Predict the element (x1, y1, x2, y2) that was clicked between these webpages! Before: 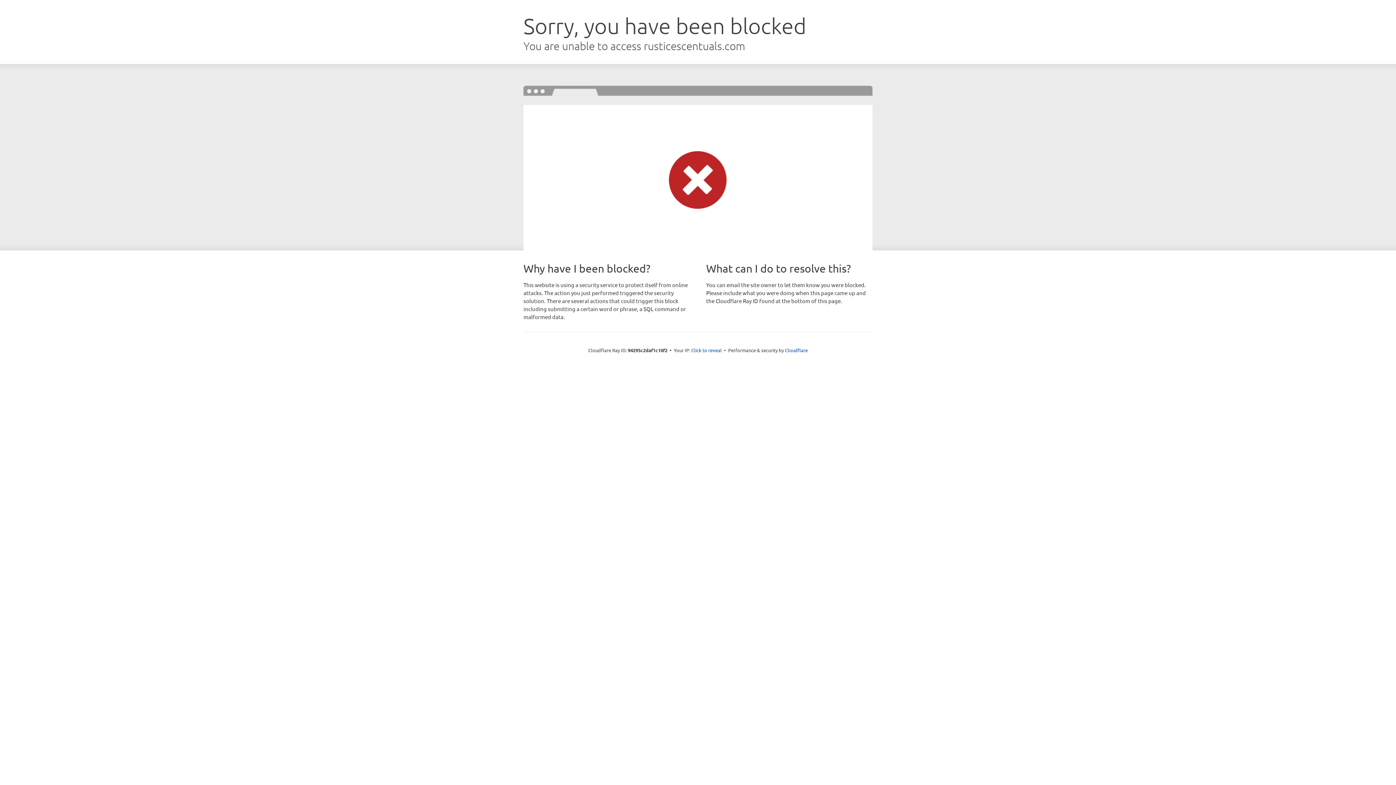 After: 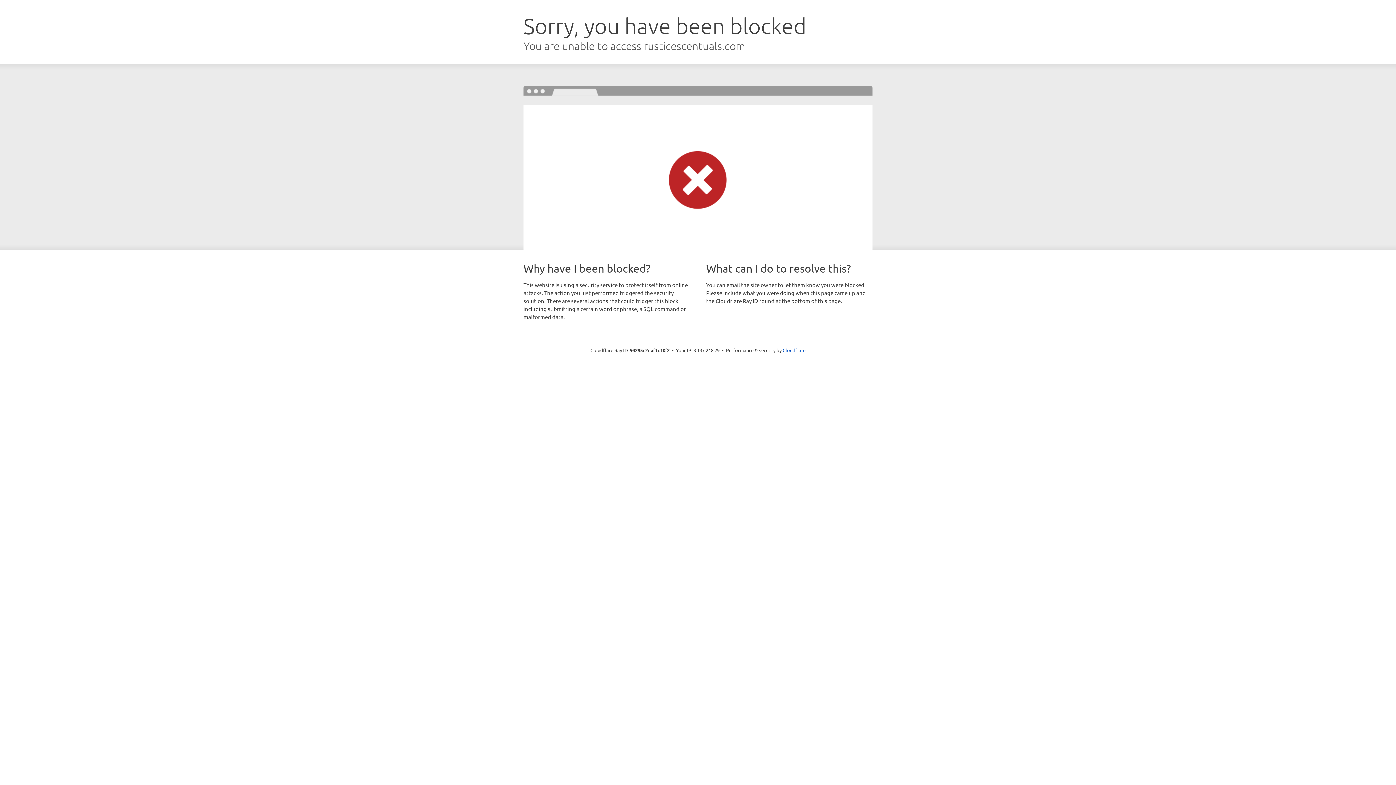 Action: label: Click to reveal bbox: (691, 346, 722, 353)